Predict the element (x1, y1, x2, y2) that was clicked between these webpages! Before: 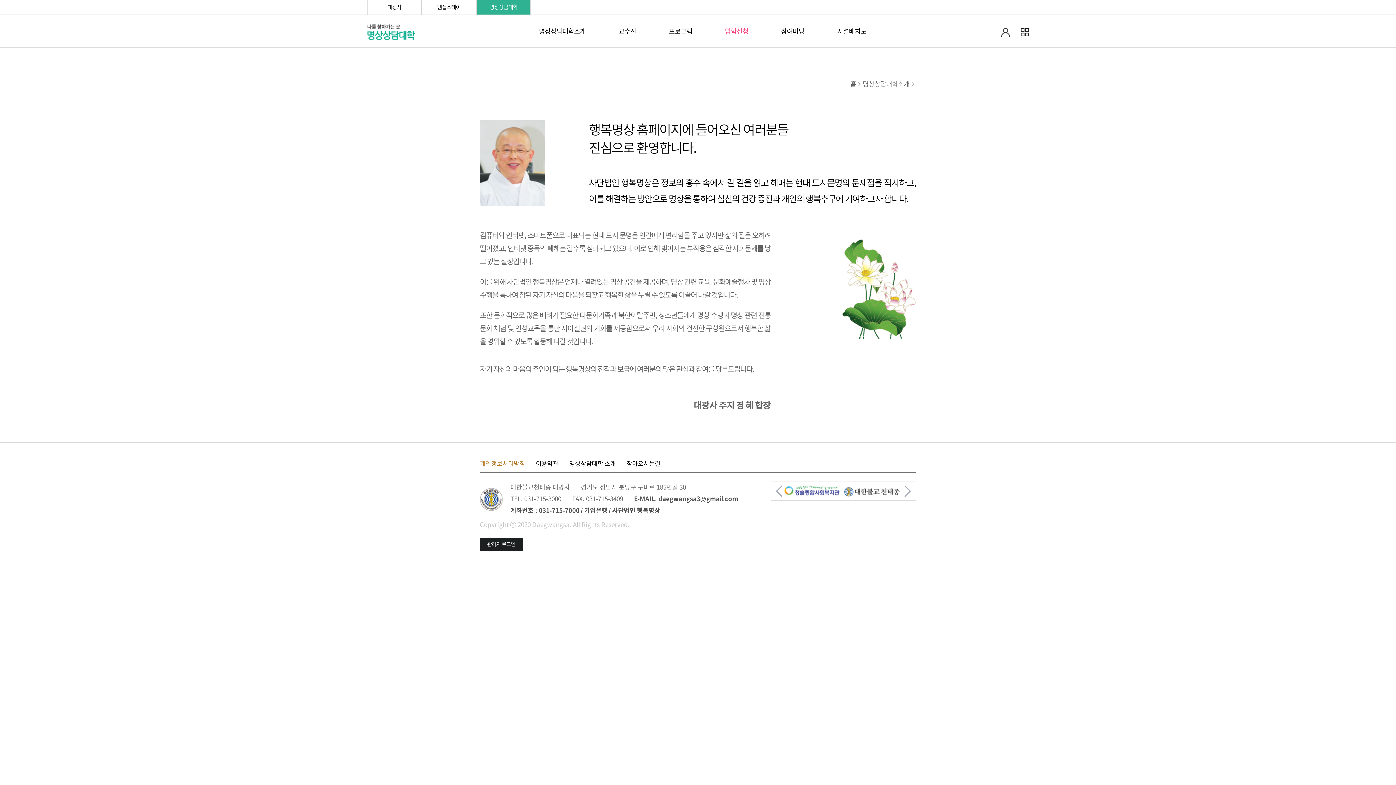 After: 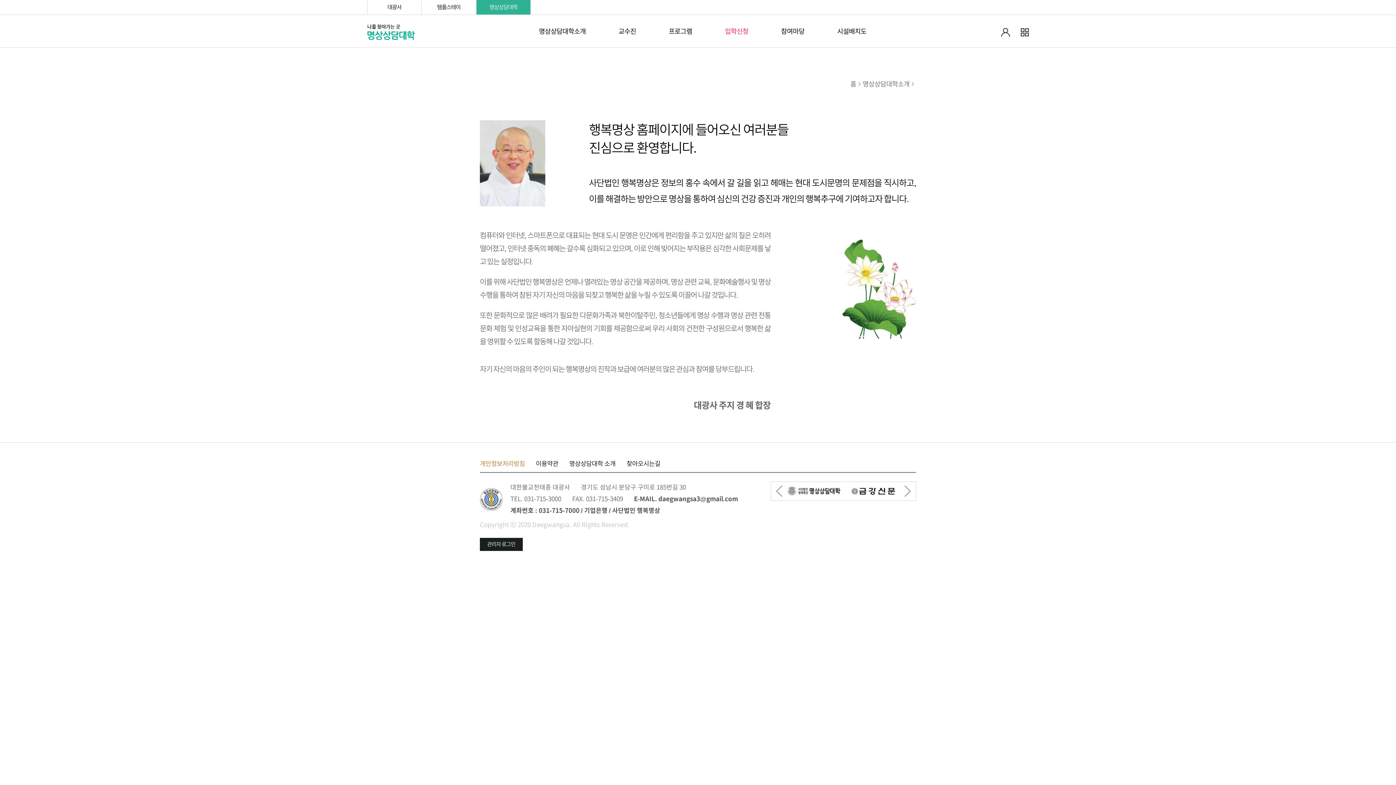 Action: bbox: (480, 481, 503, 514)